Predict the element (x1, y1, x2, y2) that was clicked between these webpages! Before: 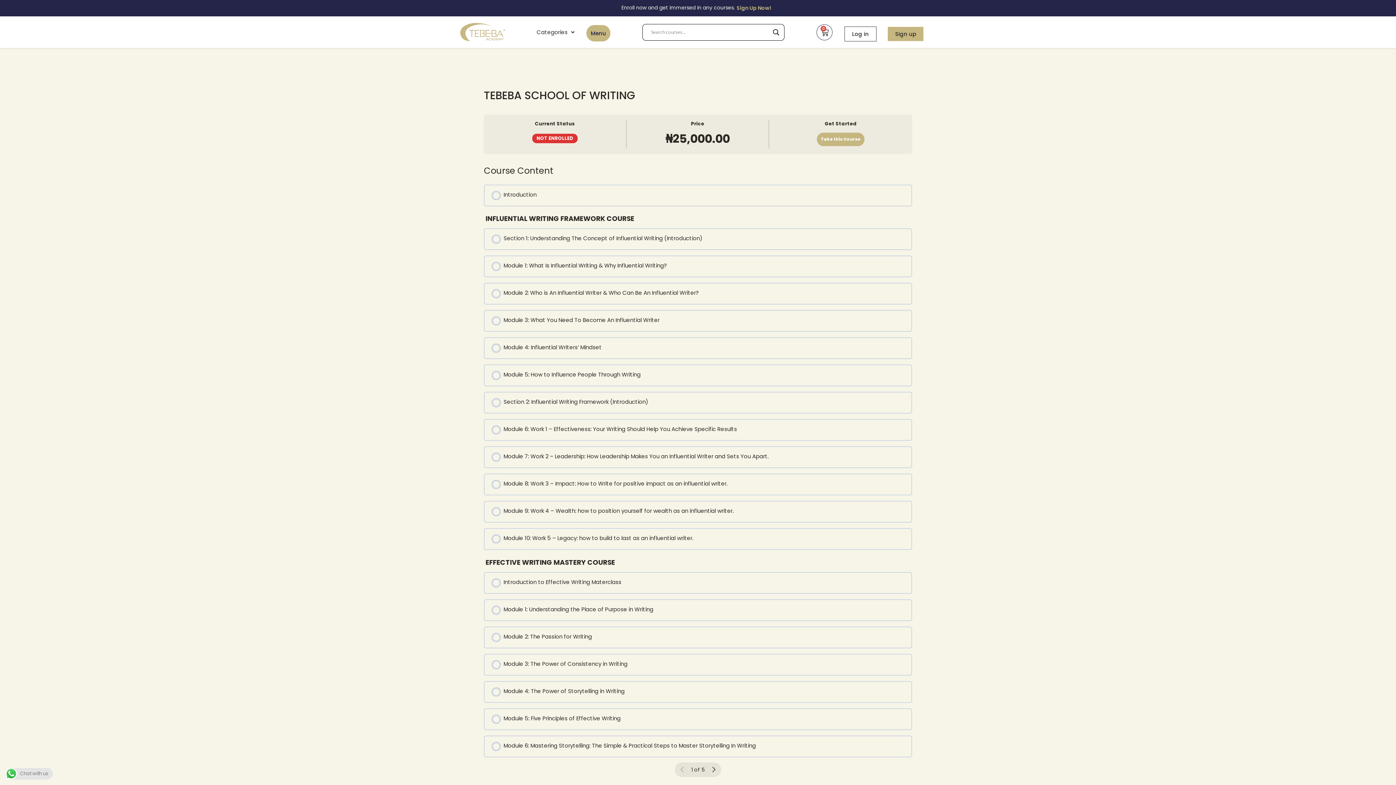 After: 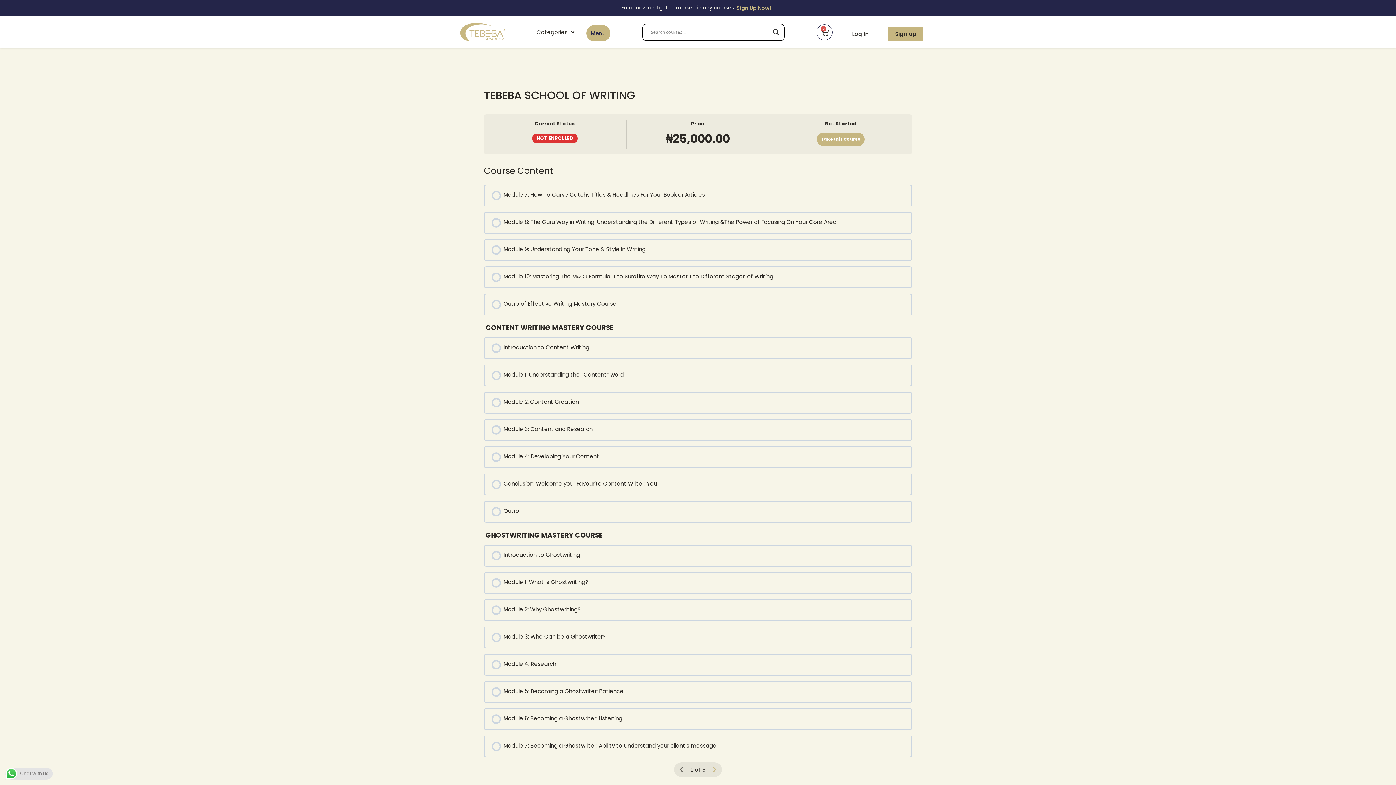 Action: label: Next Page bbox: (709, 765, 718, 774)